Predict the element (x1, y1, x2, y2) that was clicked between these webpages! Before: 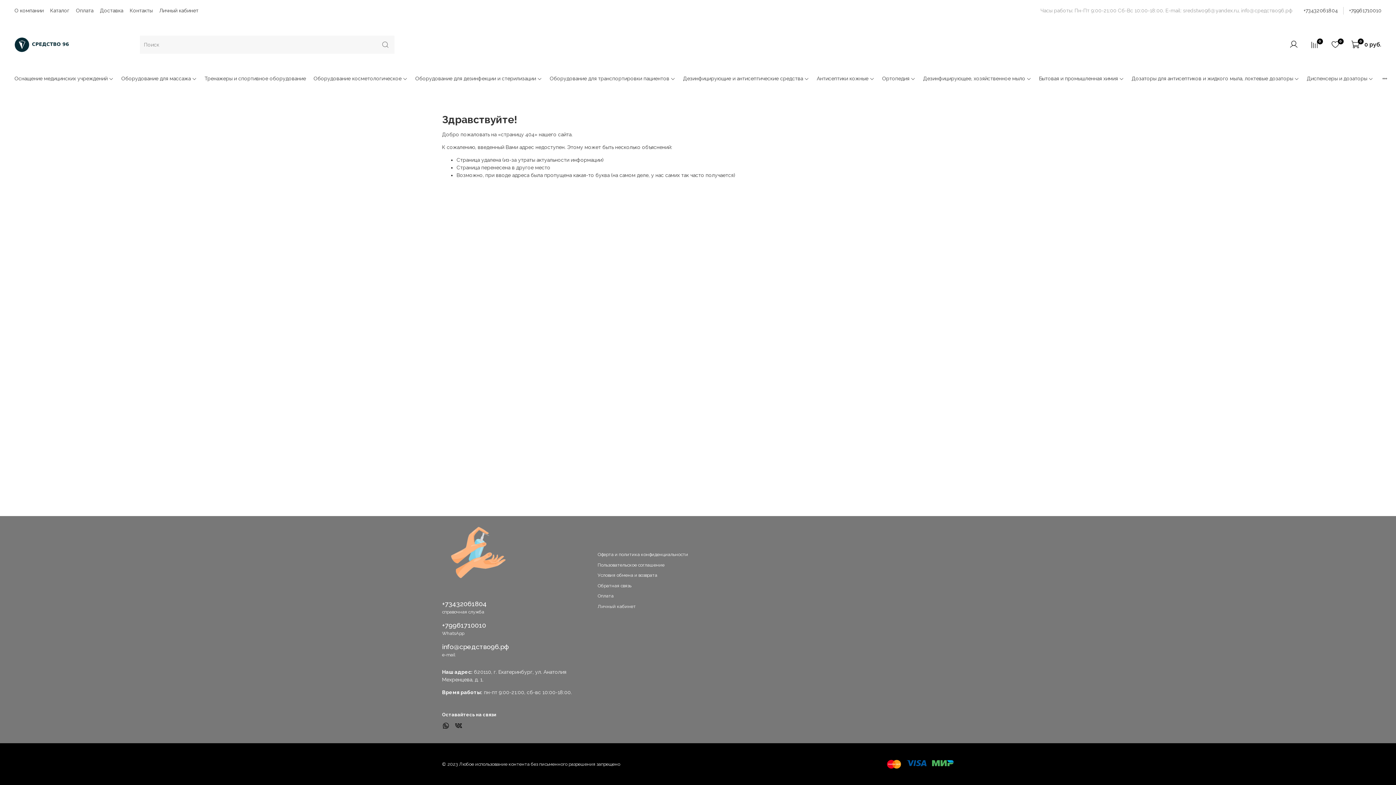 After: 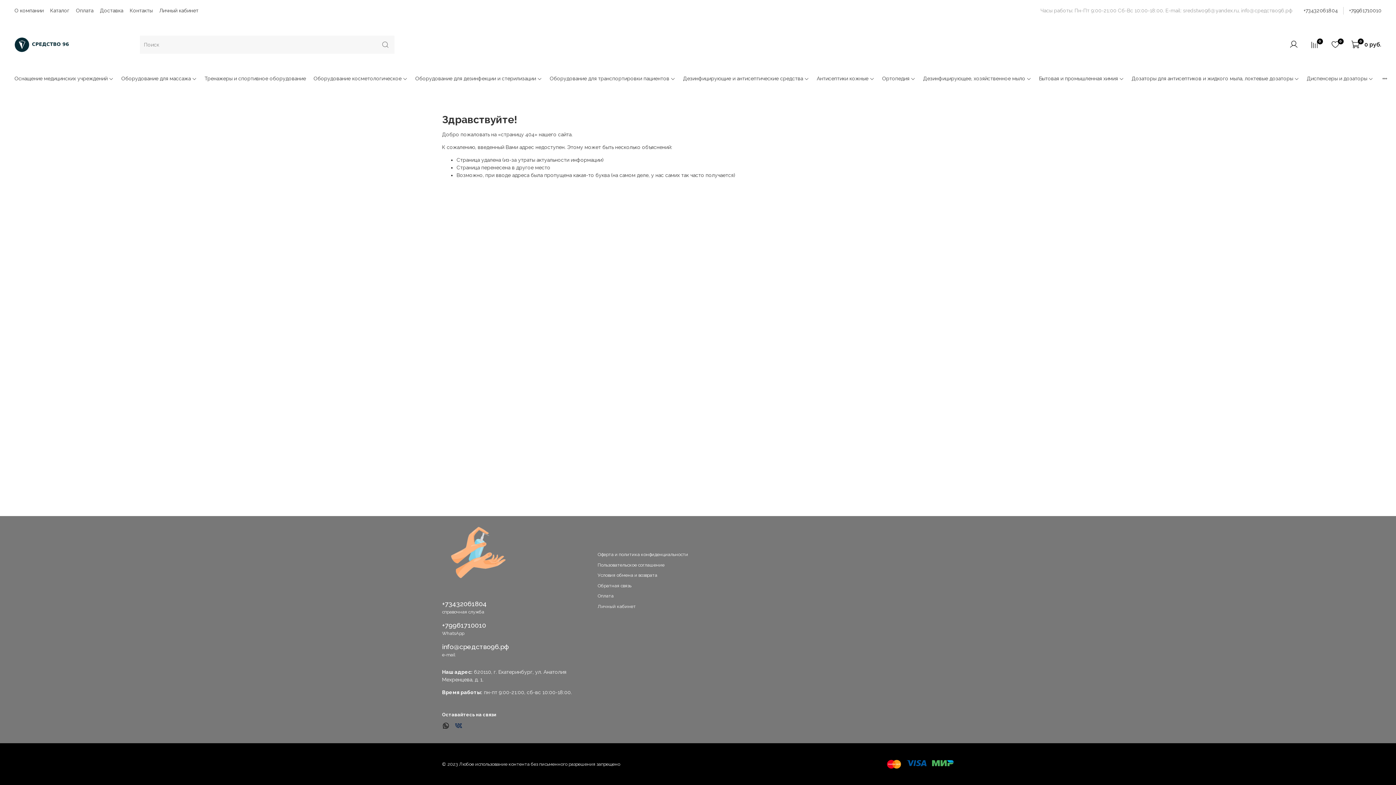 Action: bbox: (454, 722, 462, 730)